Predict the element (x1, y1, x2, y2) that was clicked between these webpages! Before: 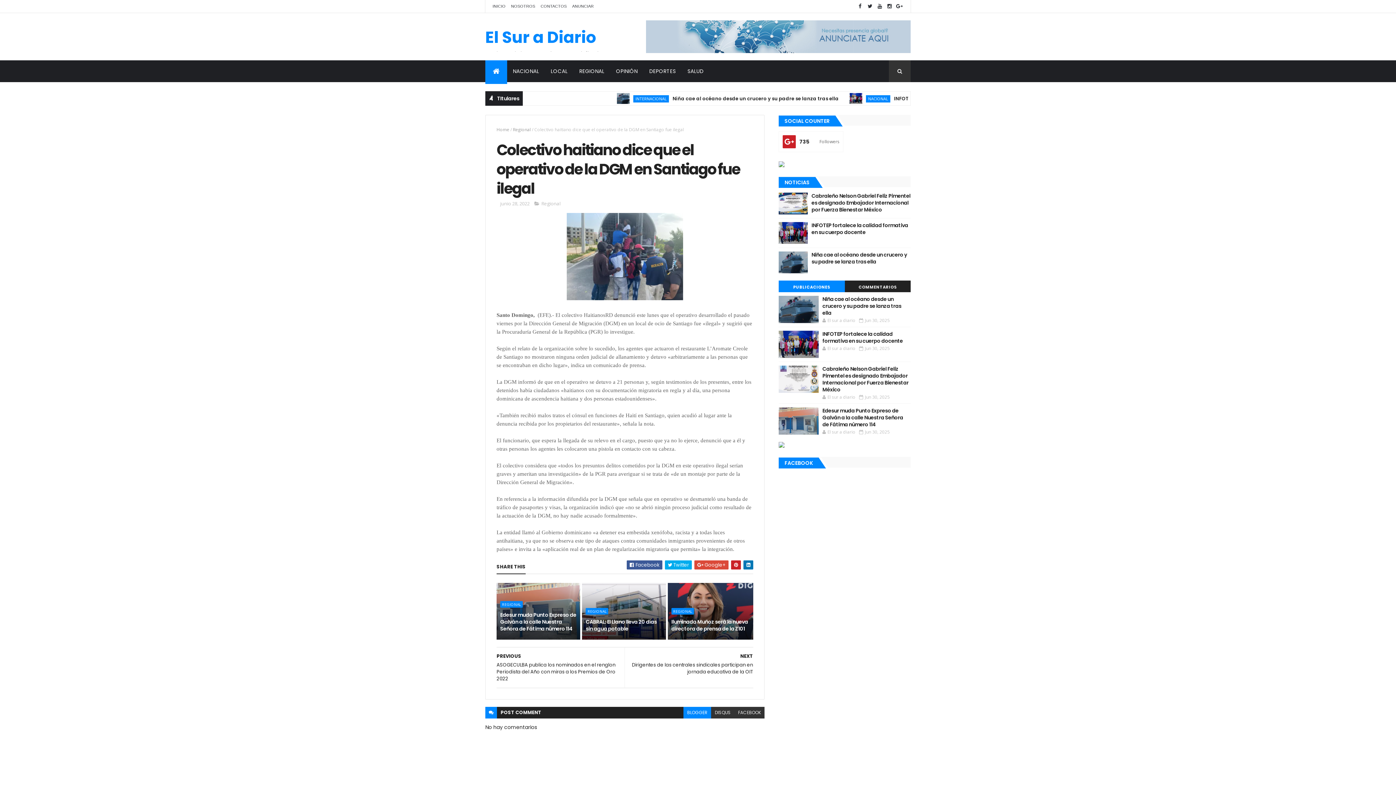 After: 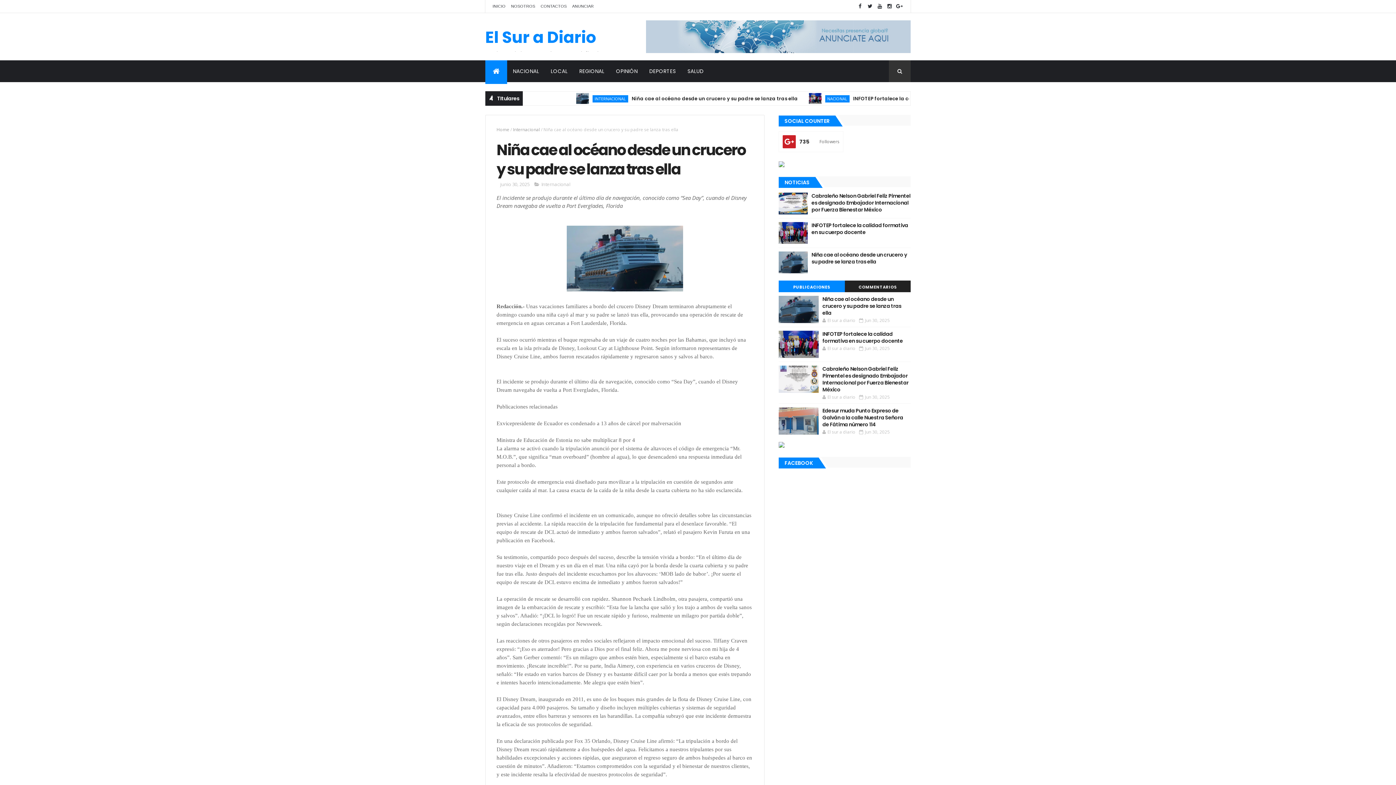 Action: bbox: (822, 295, 901, 316) label: Niña cae al océano desde un crucero y su padre se lanza tras ella